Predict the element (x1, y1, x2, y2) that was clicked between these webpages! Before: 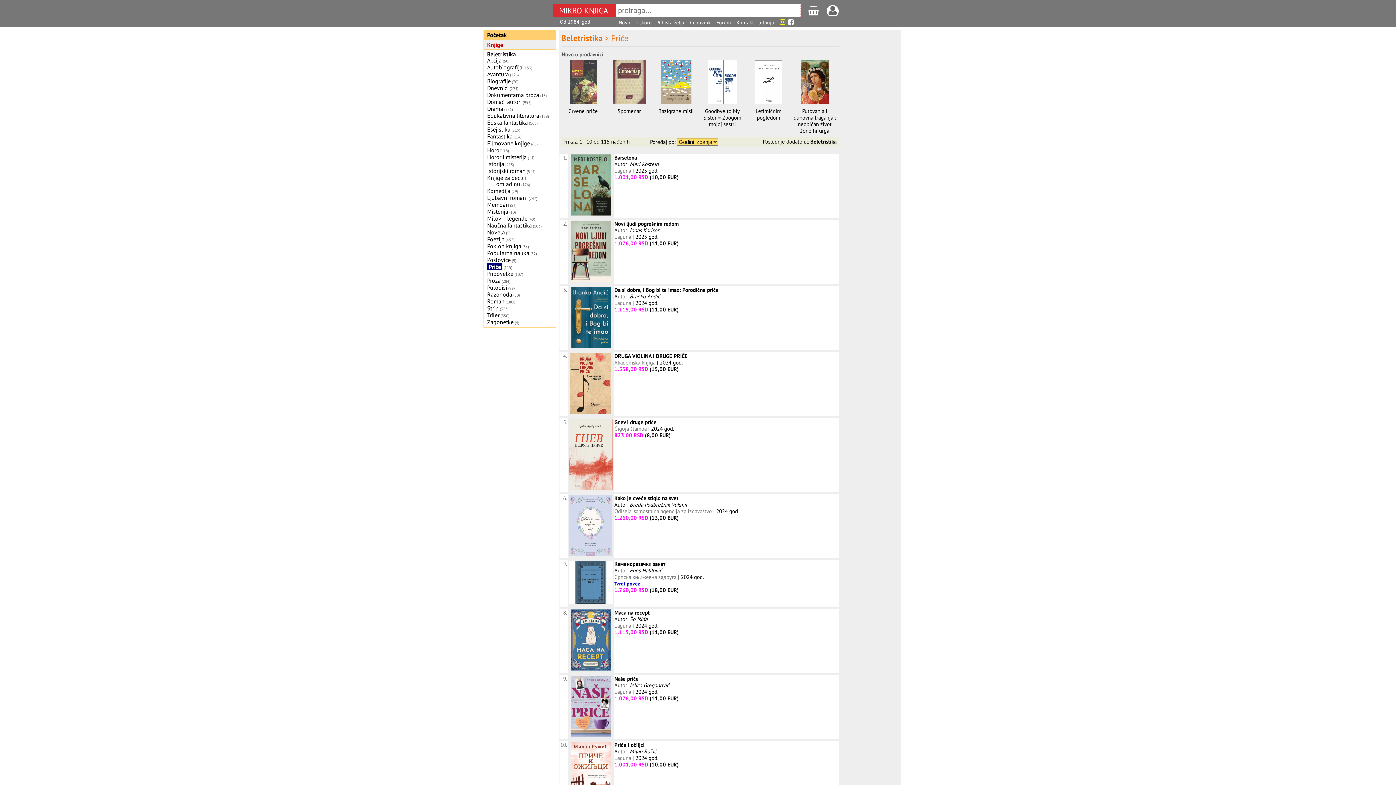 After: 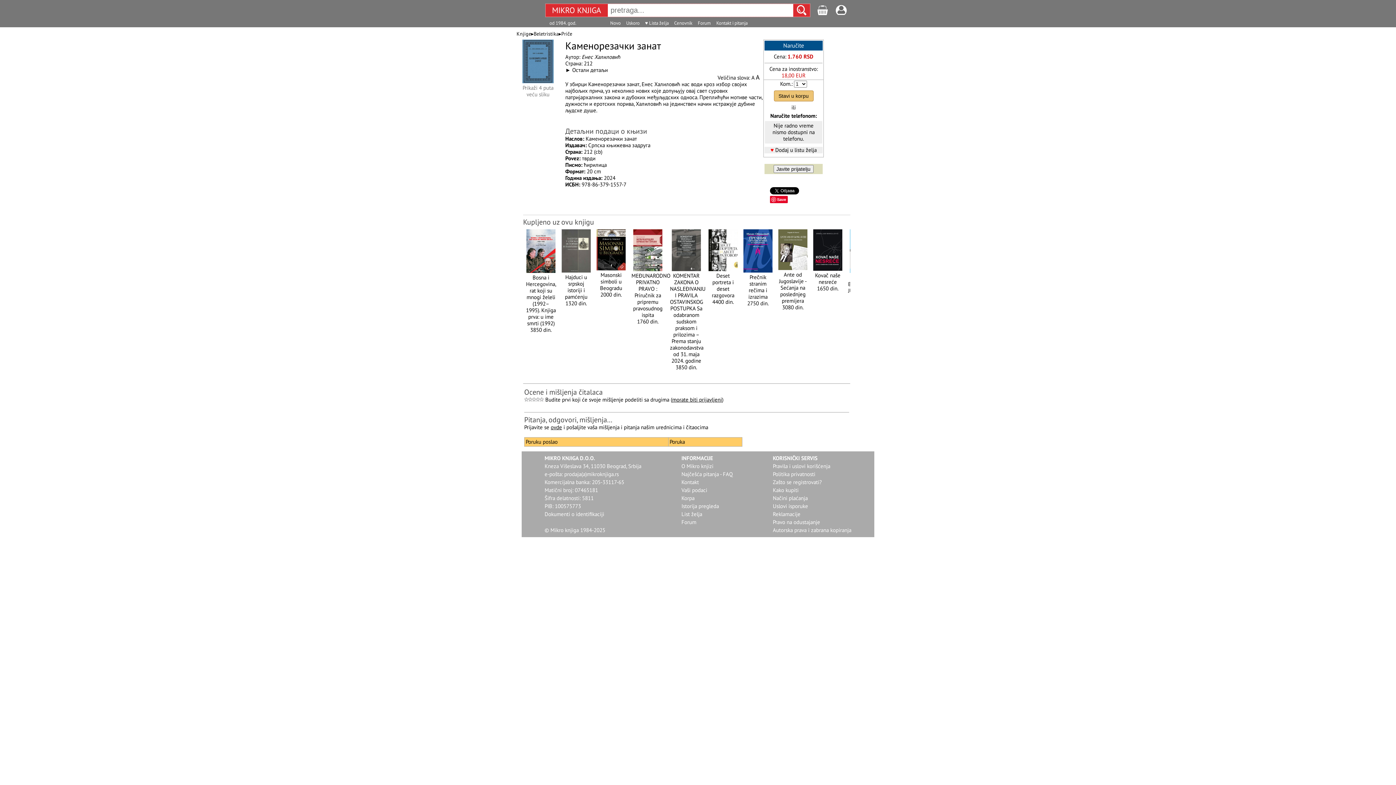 Action: bbox: (569, 599, 612, 606)